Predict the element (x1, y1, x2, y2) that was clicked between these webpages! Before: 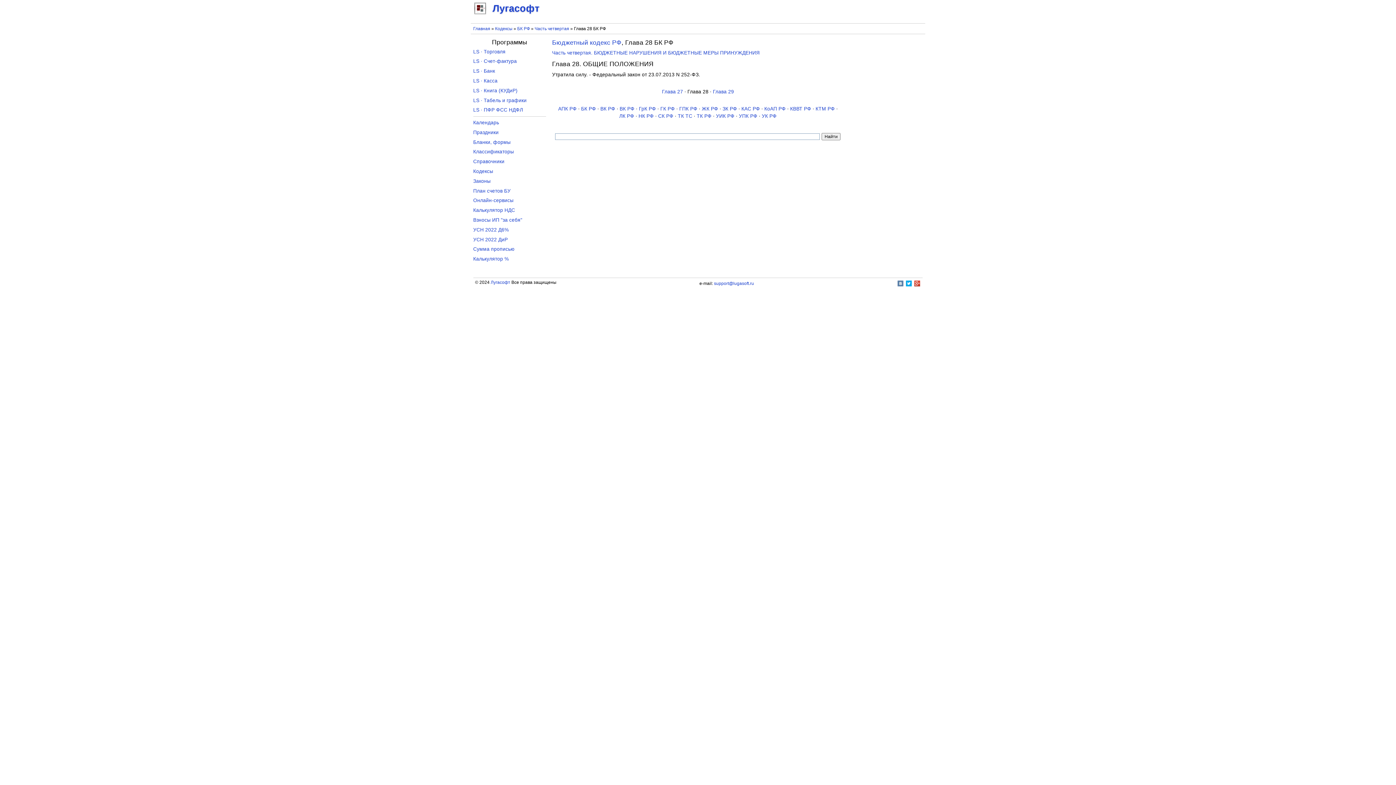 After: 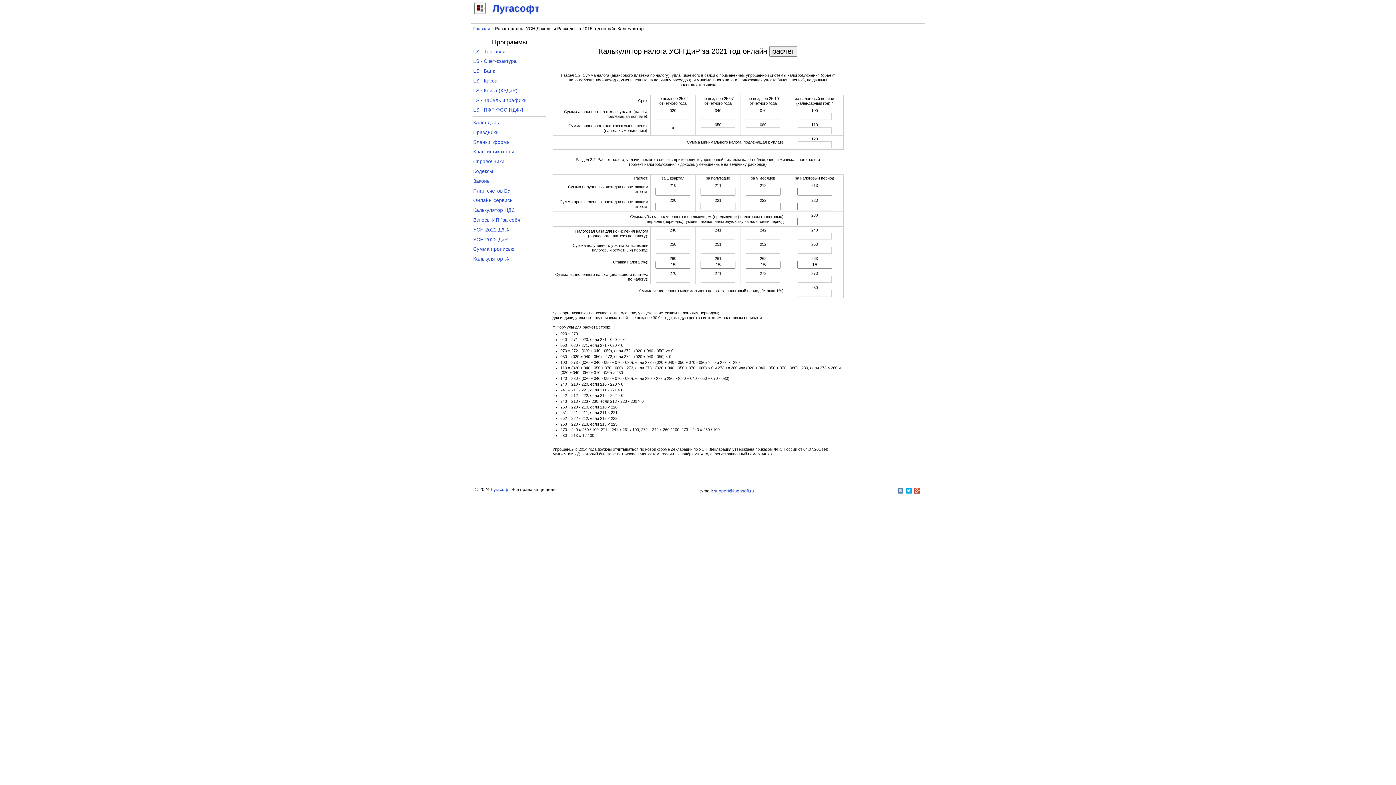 Action: label: УСН 2022 ДиР bbox: (473, 236, 507, 242)